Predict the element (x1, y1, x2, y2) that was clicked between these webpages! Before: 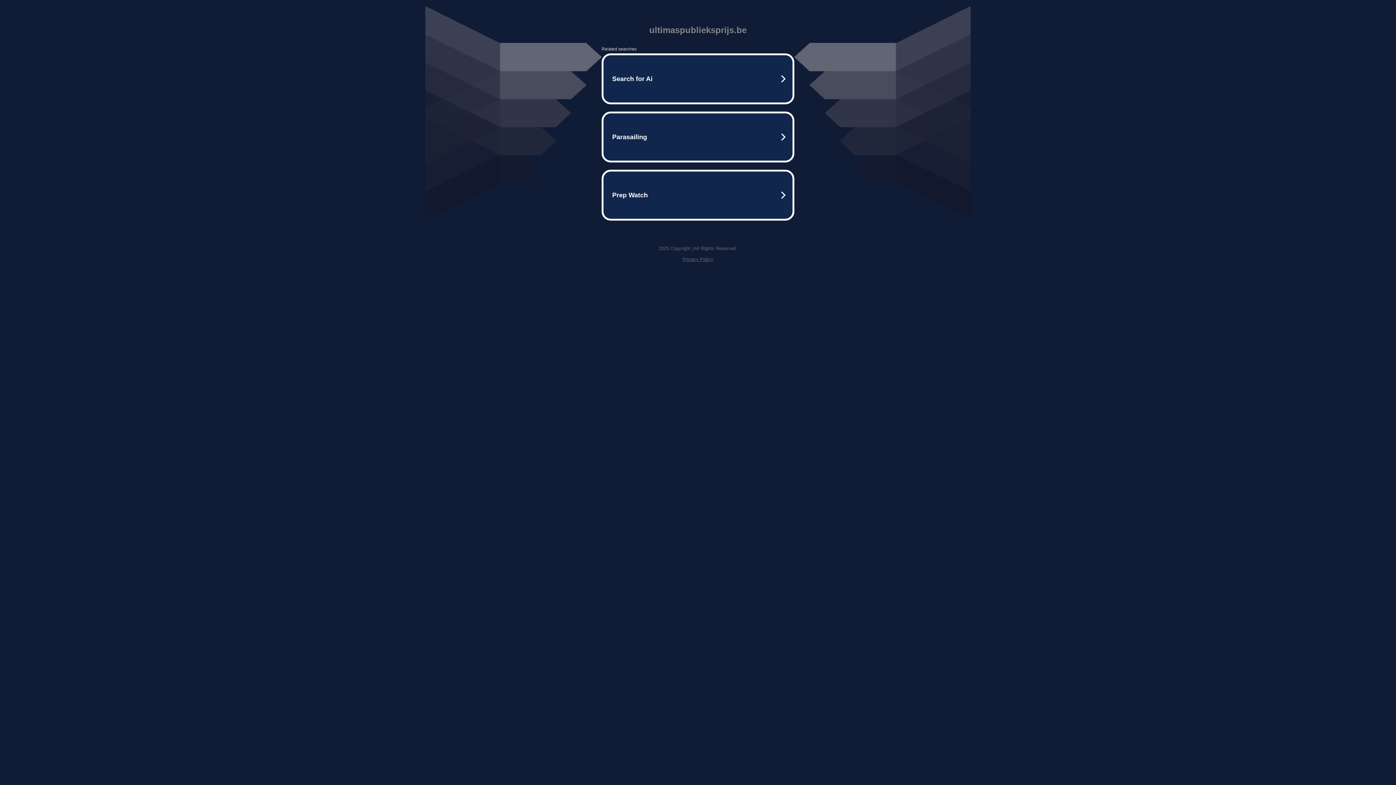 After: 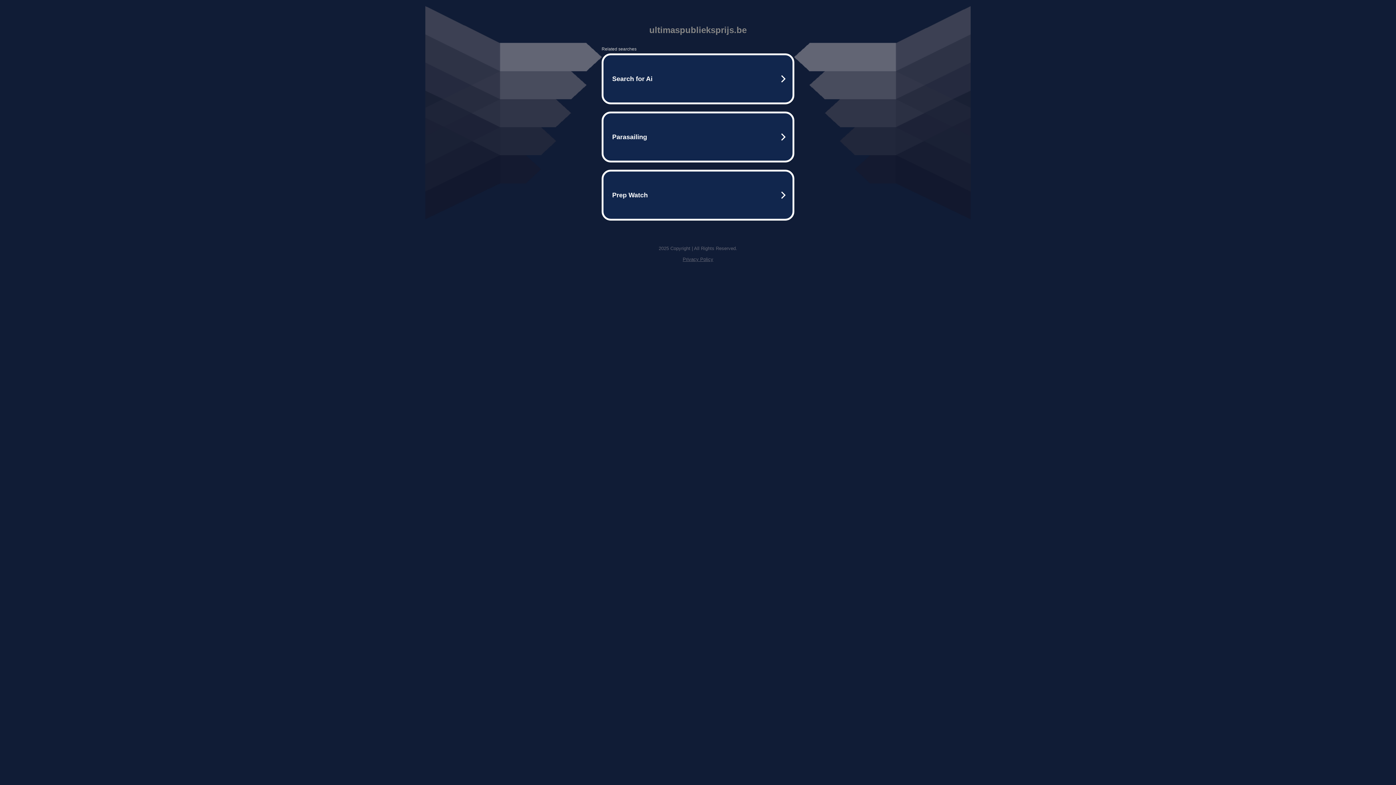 Action: label: Privacy Policy bbox: (682, 256, 713, 262)